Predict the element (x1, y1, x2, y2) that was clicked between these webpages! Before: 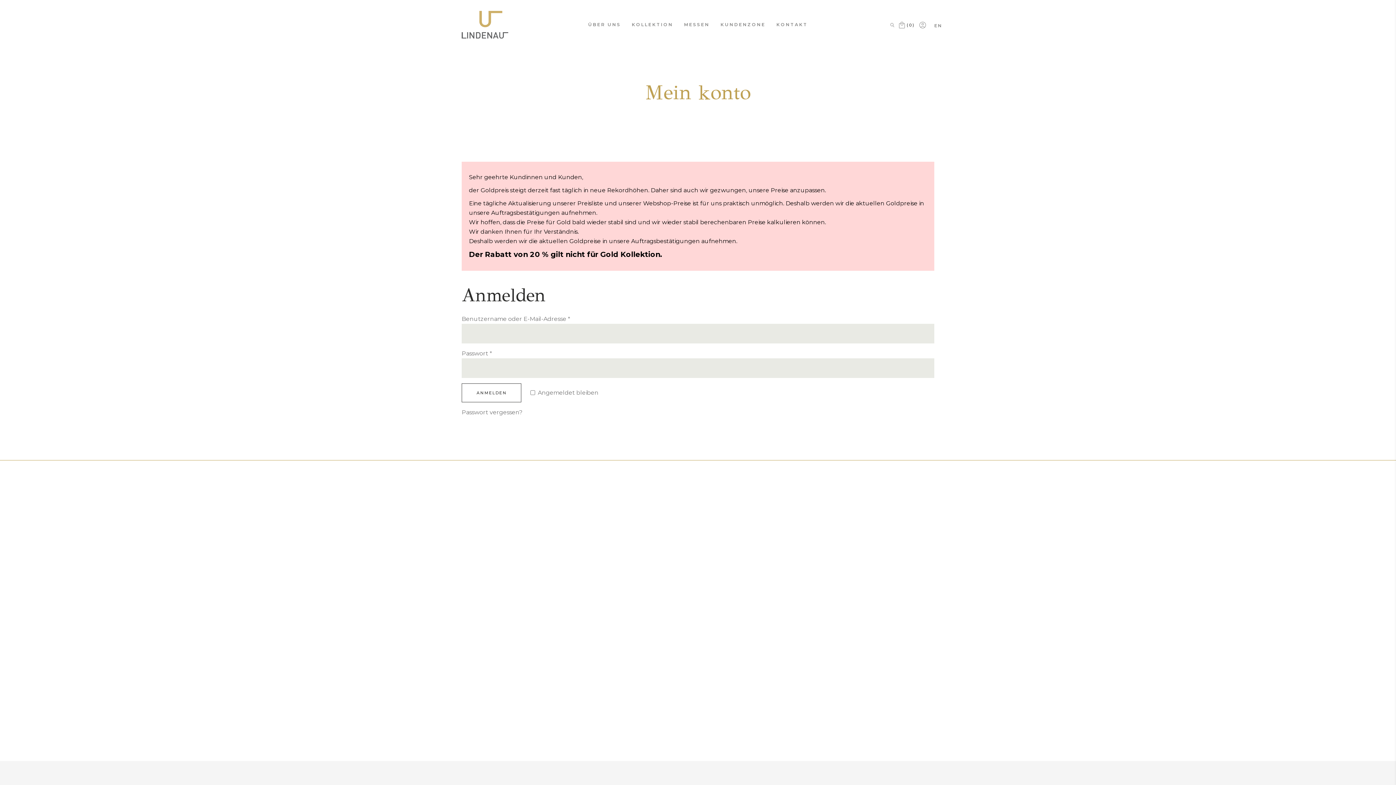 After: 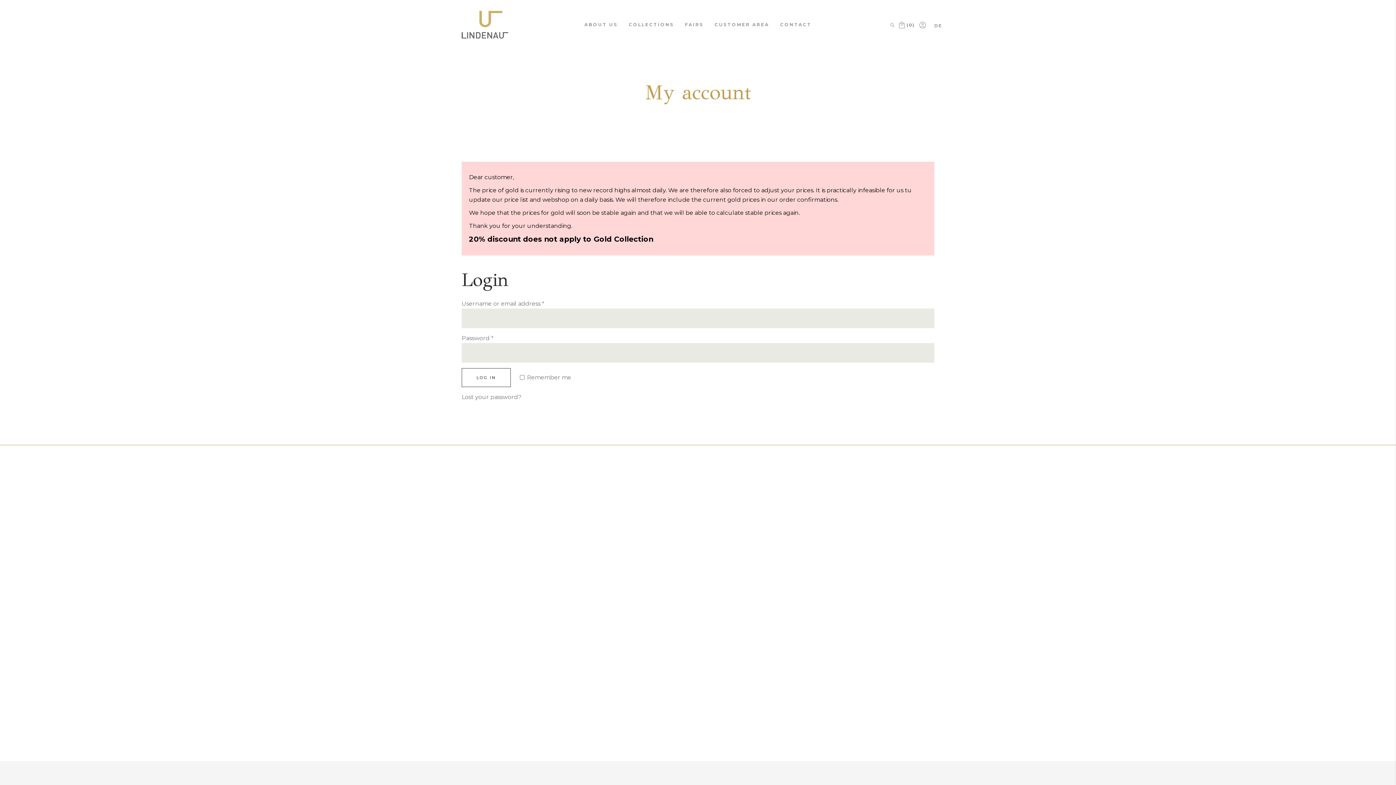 Action: bbox: (934, 22, 942, 28) label: EN